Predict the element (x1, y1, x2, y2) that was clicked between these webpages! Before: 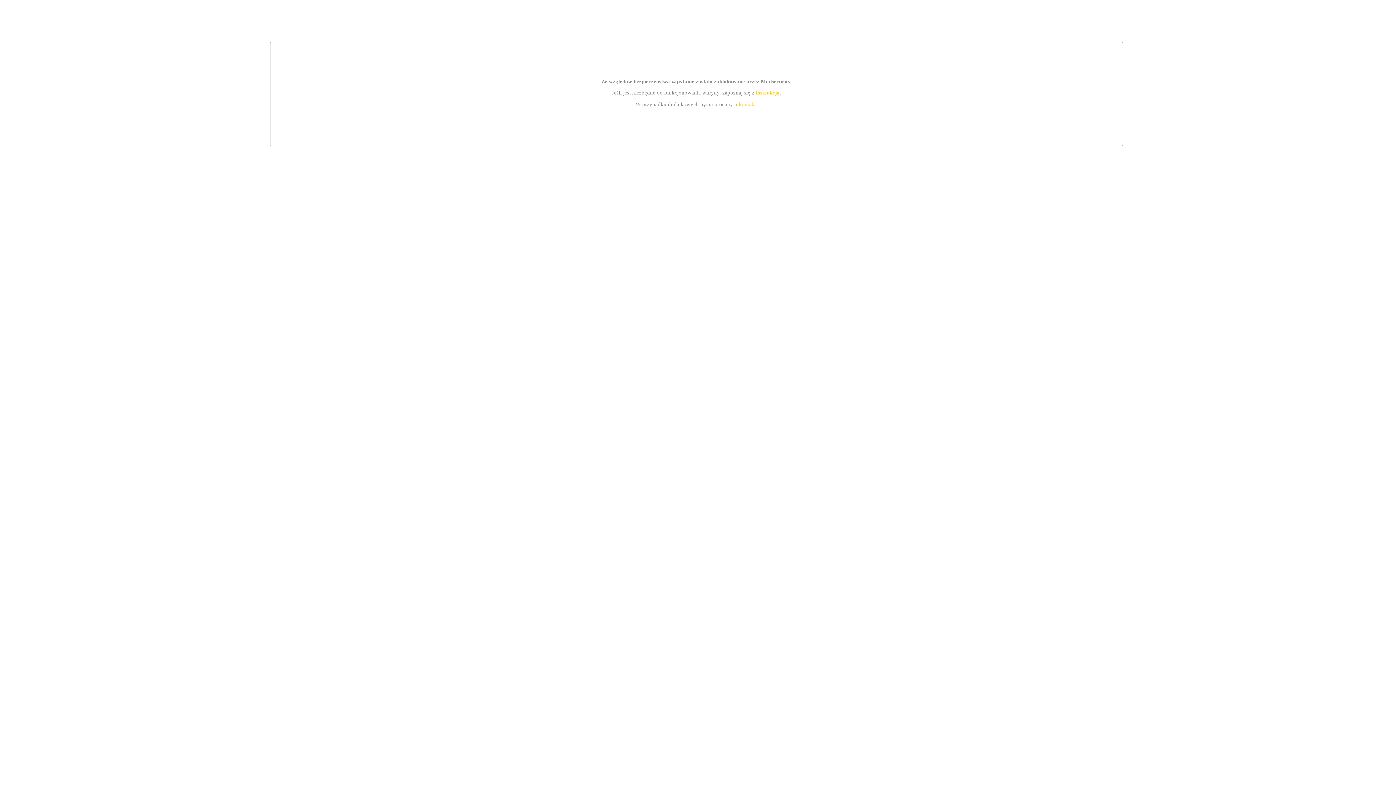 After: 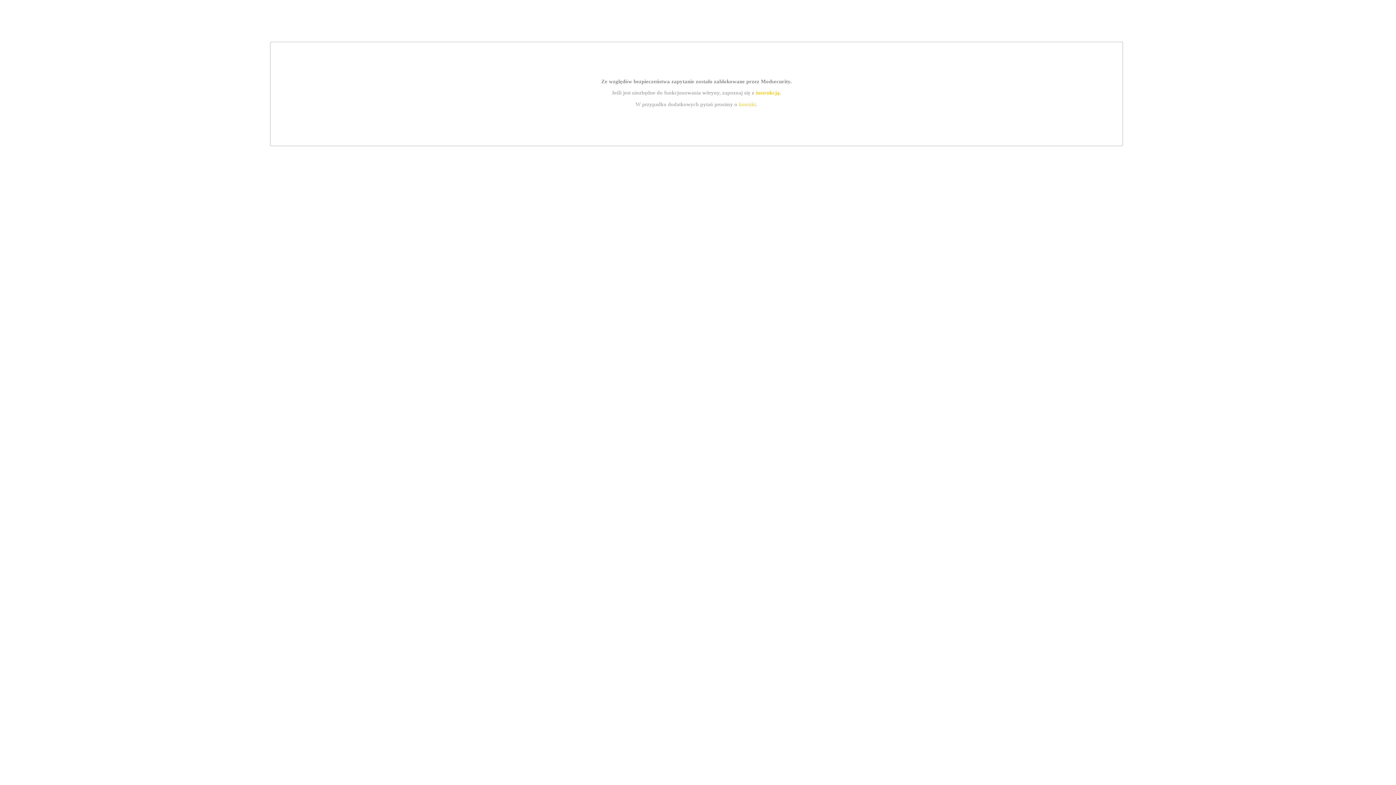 Action: label: instrukcją bbox: (755, 89, 779, 95)